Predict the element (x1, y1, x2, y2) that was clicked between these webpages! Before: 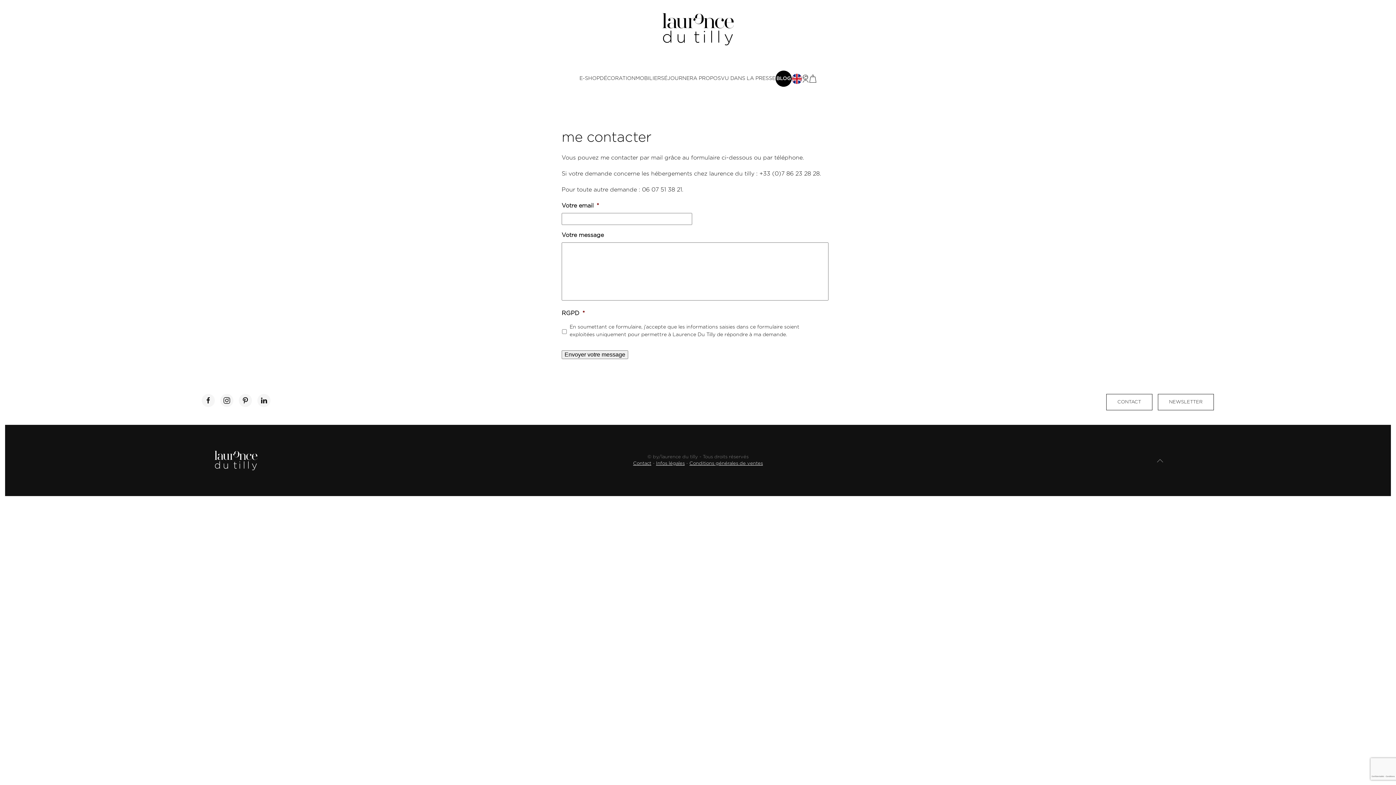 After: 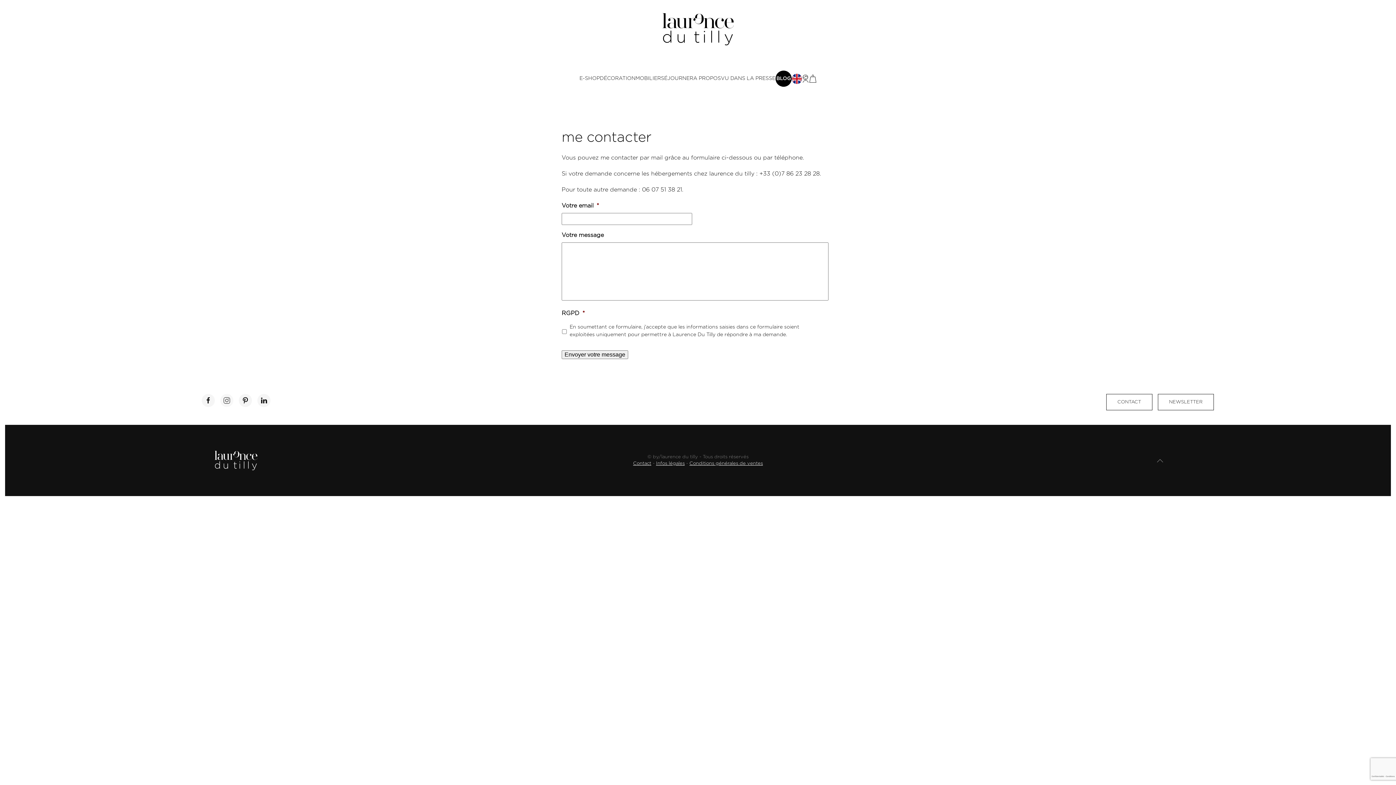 Action: bbox: (220, 394, 233, 407)